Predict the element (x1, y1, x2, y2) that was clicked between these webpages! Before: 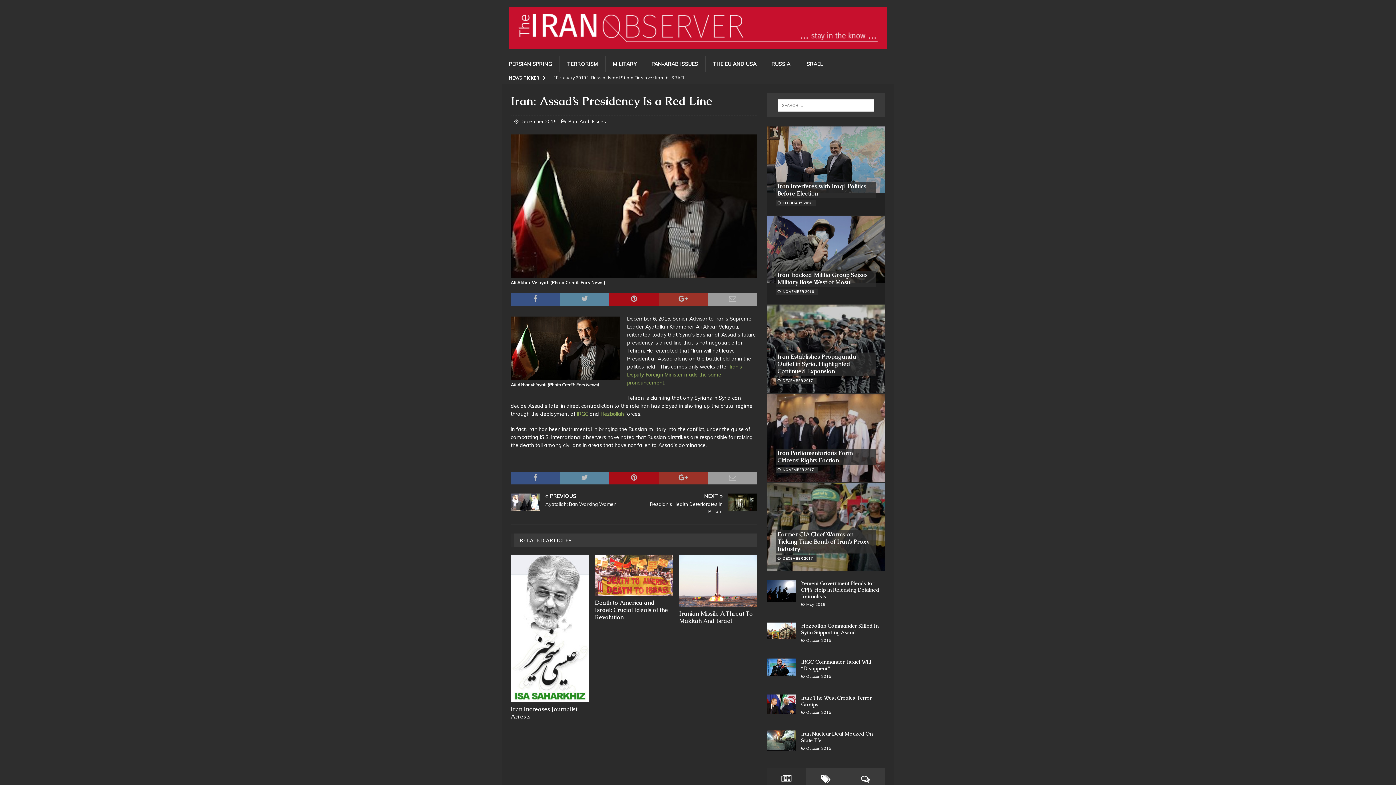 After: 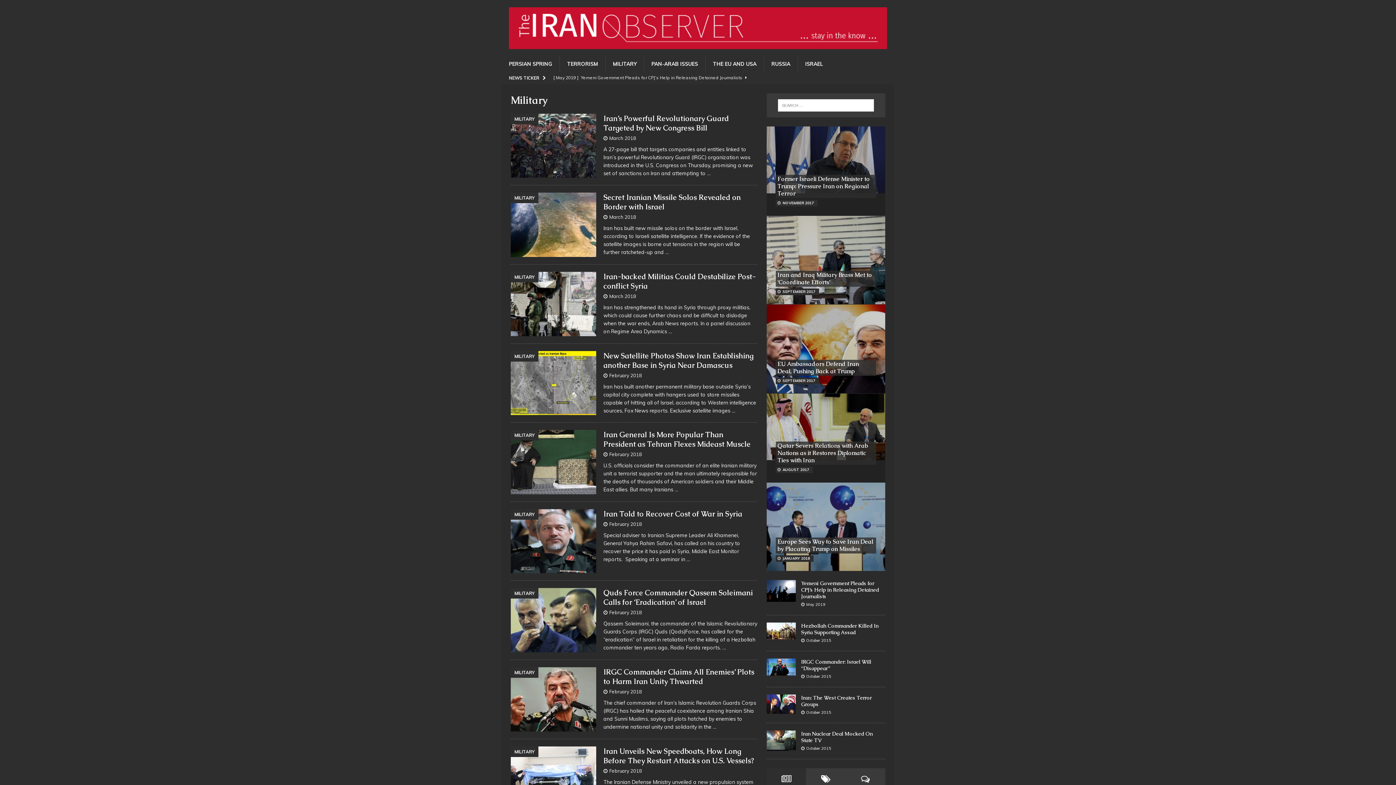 Action: label: MILITARY bbox: (605, 56, 644, 71)